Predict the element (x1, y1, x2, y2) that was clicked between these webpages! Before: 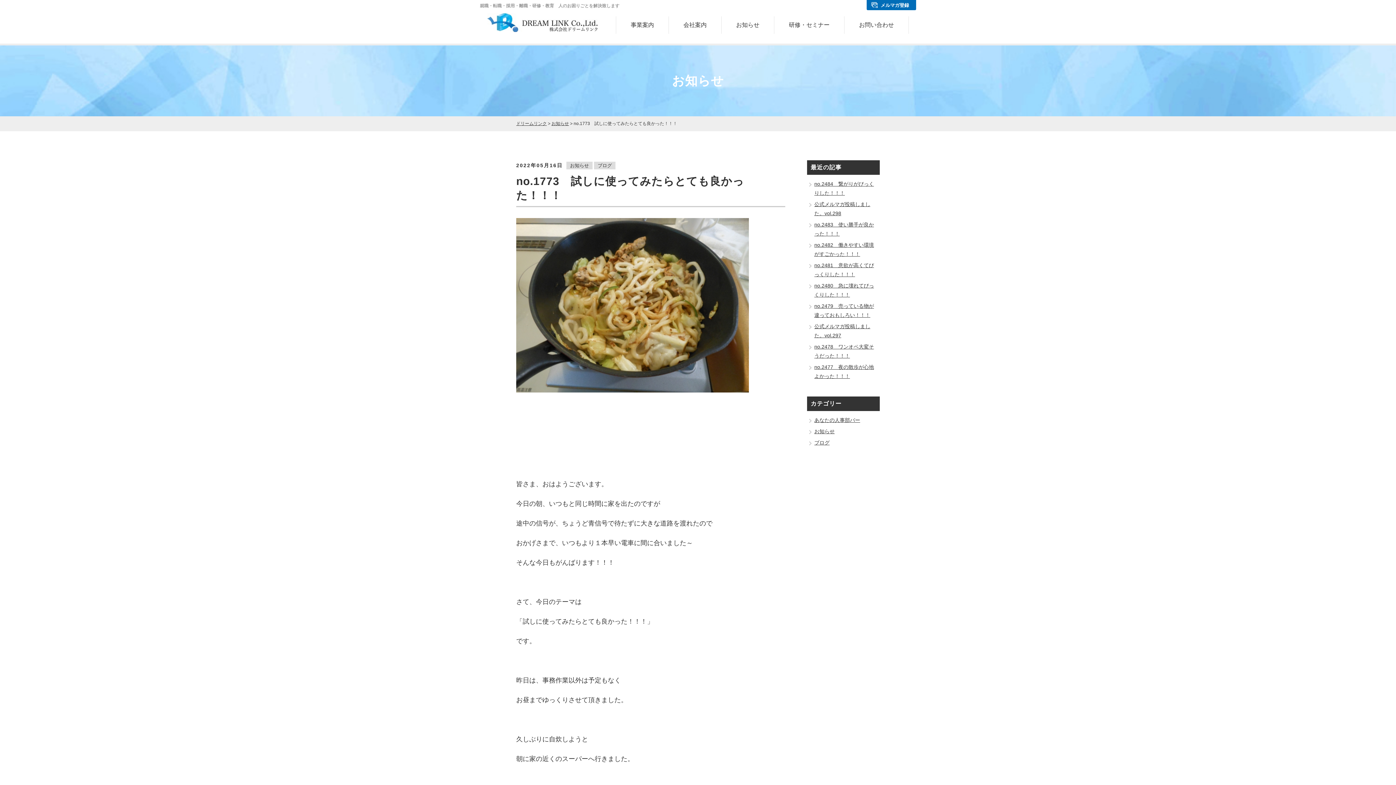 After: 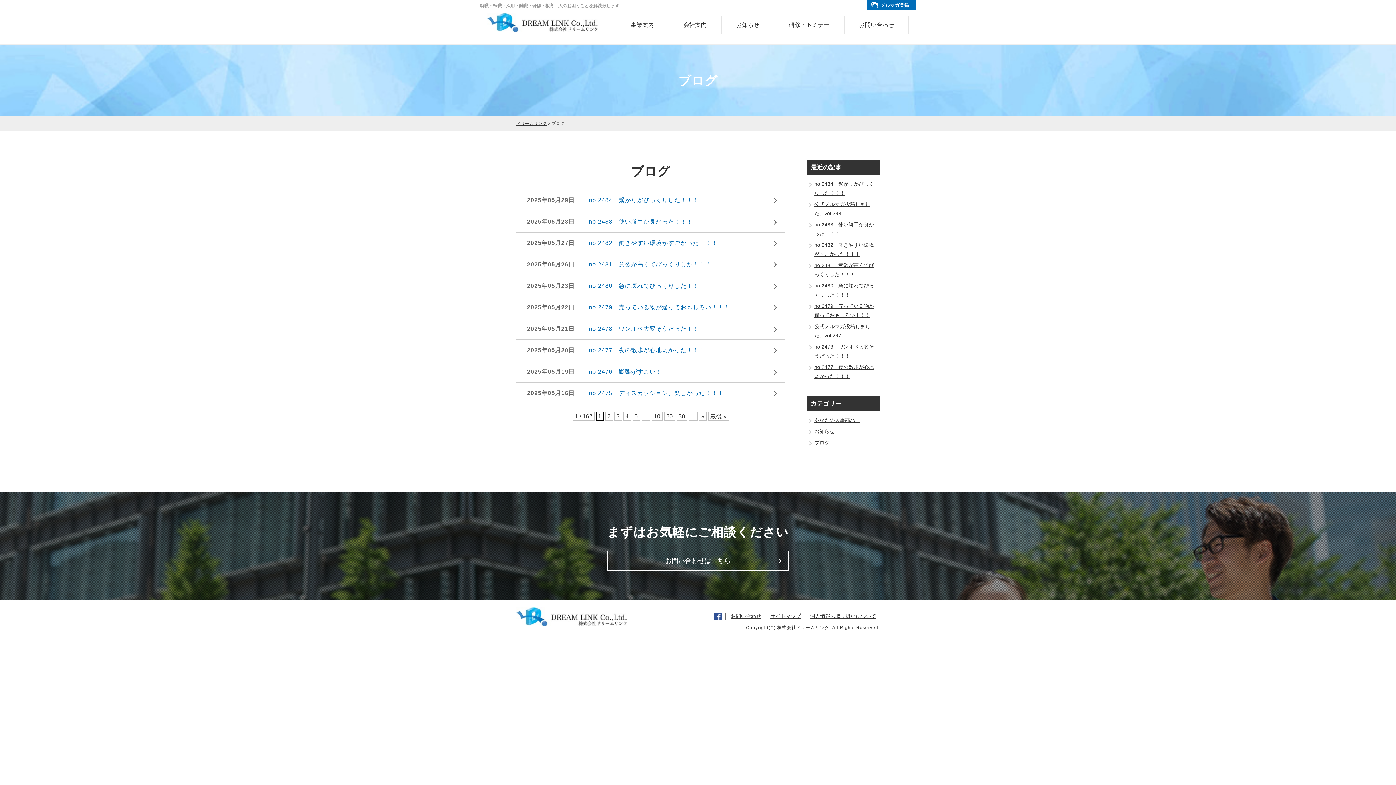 Action: label: ブログ bbox: (807, 437, 880, 448)